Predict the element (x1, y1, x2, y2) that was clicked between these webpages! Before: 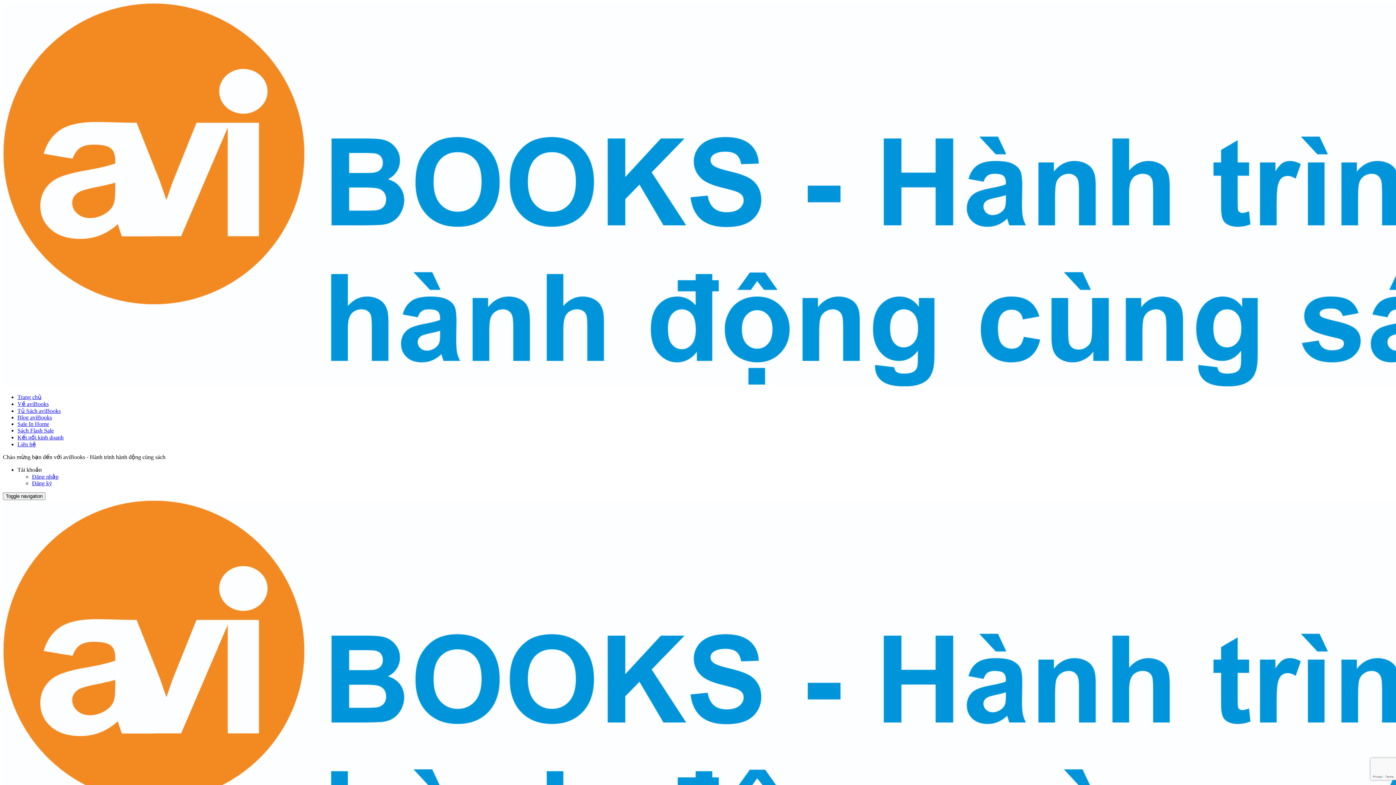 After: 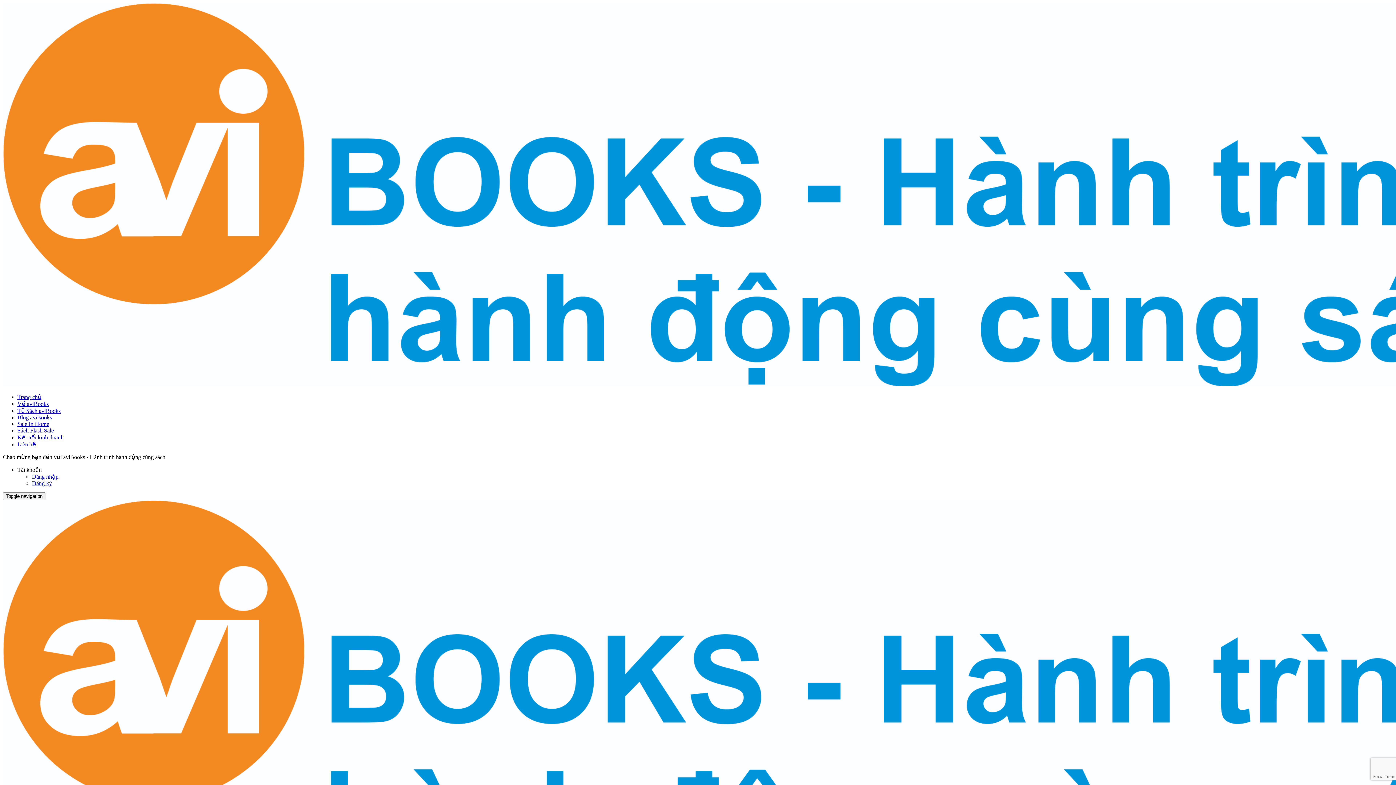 Action: bbox: (17, 394, 41, 400) label: Trang chủ